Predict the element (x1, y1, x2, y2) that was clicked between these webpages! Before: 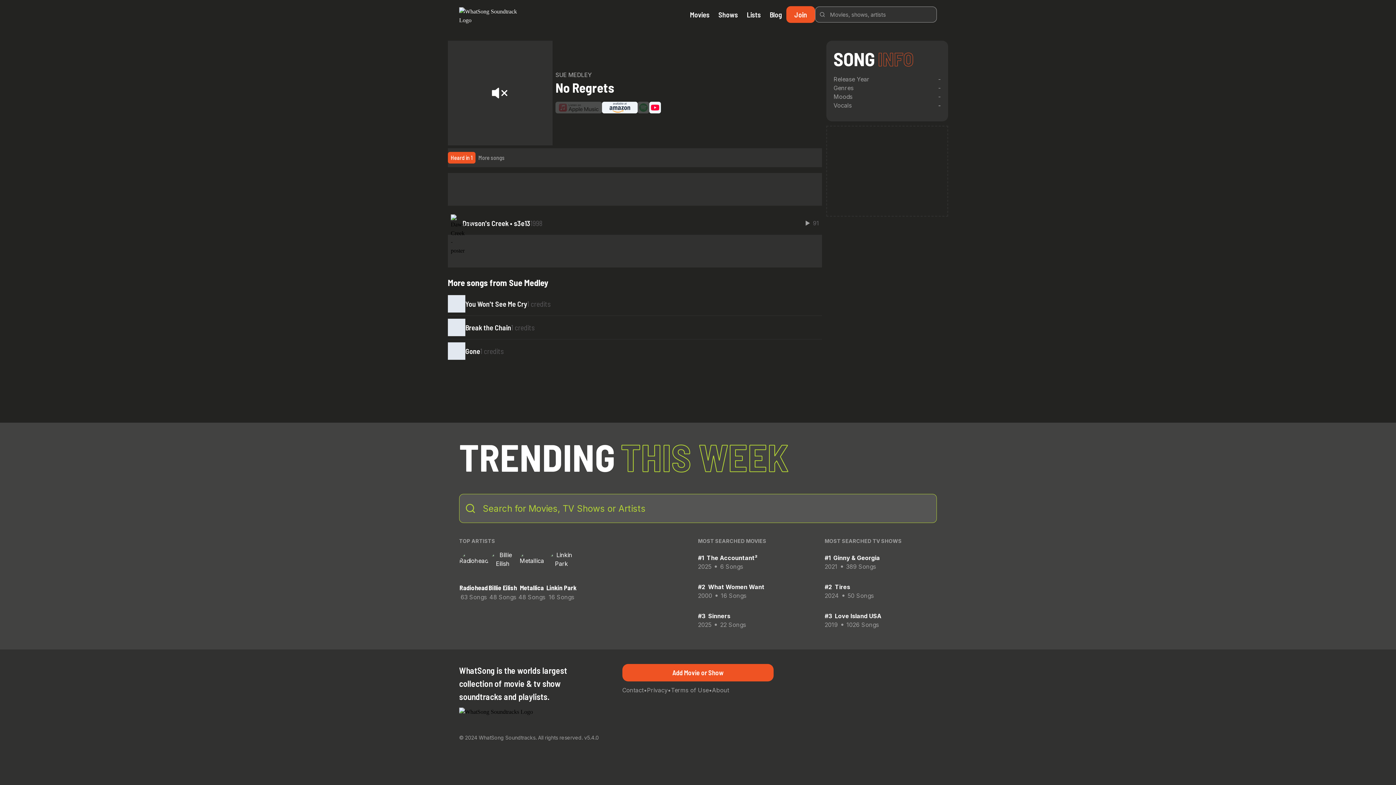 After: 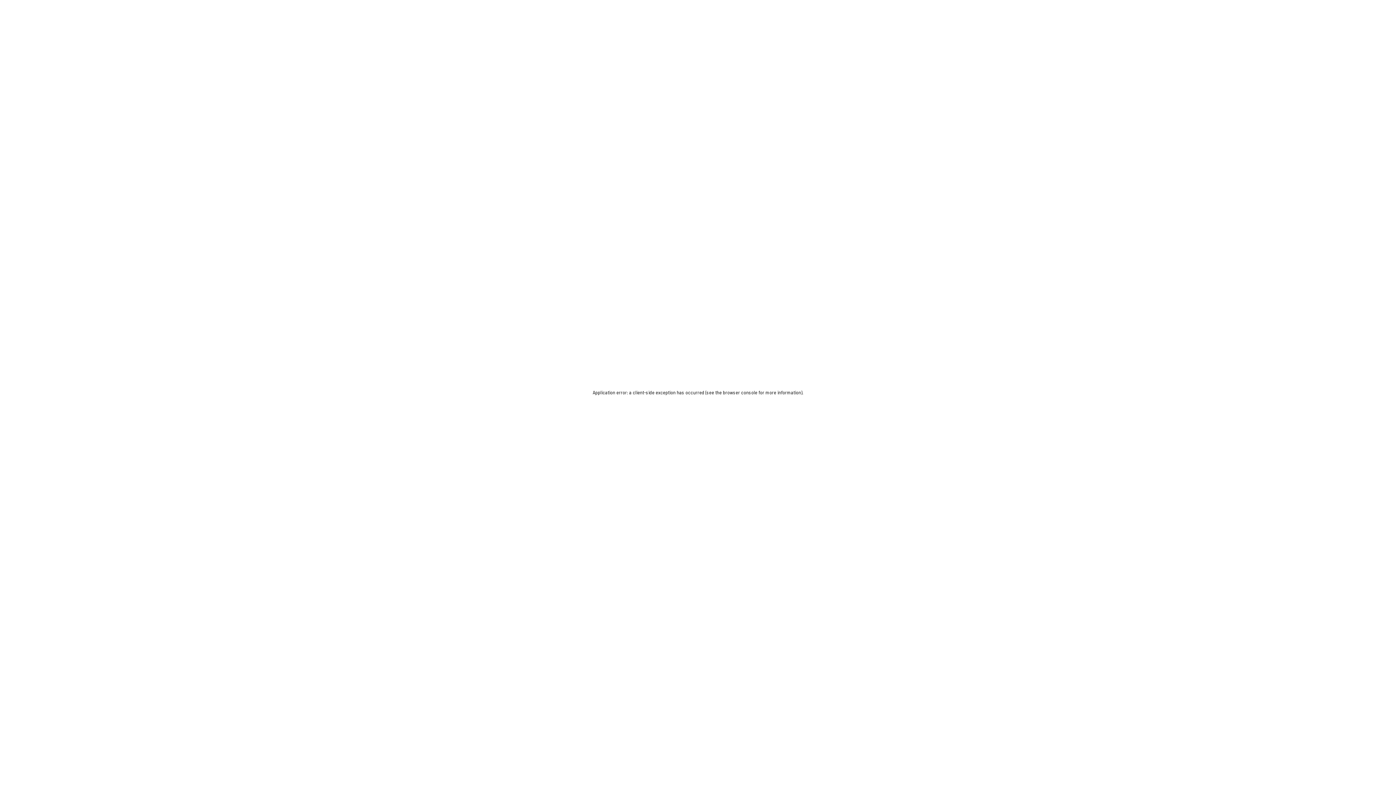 Action: bbox: (547, 550, 576, 580)